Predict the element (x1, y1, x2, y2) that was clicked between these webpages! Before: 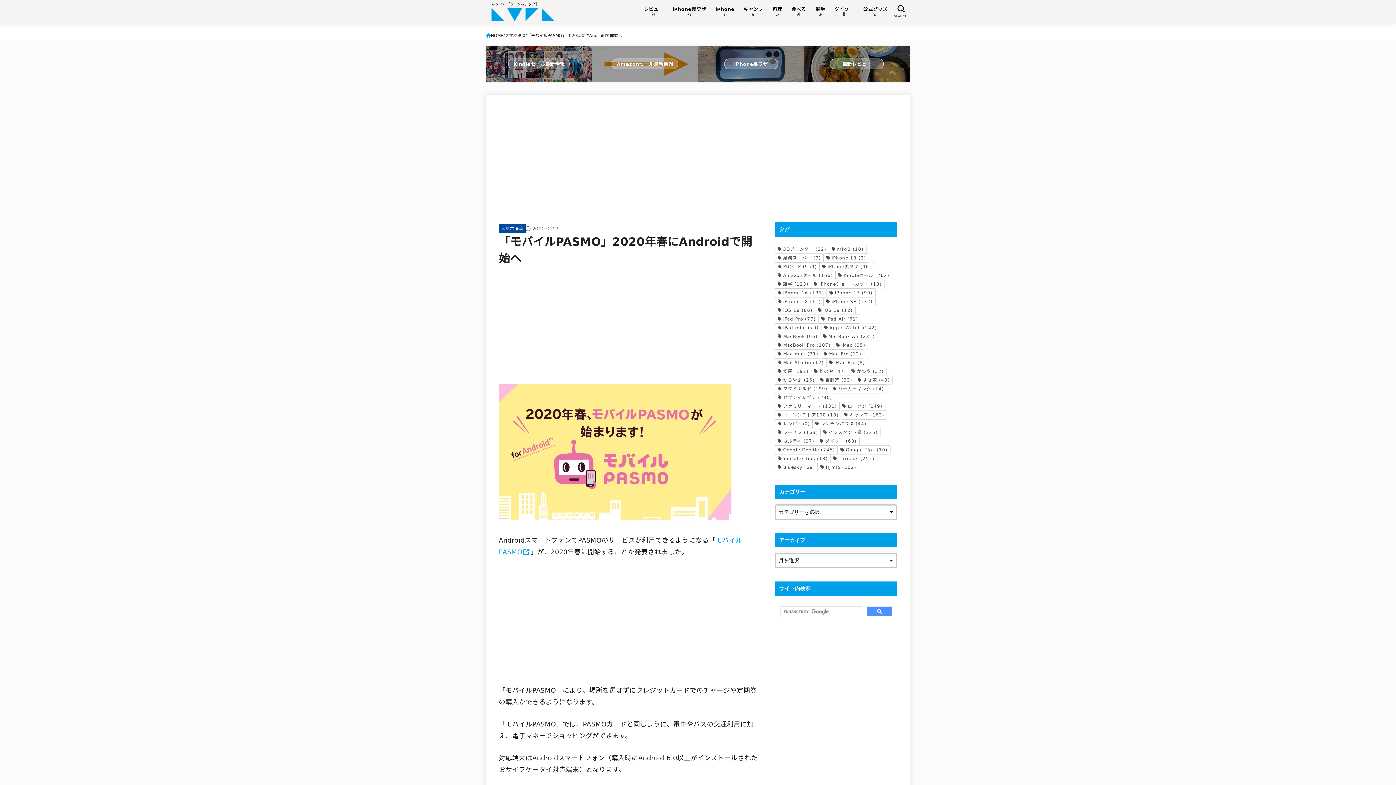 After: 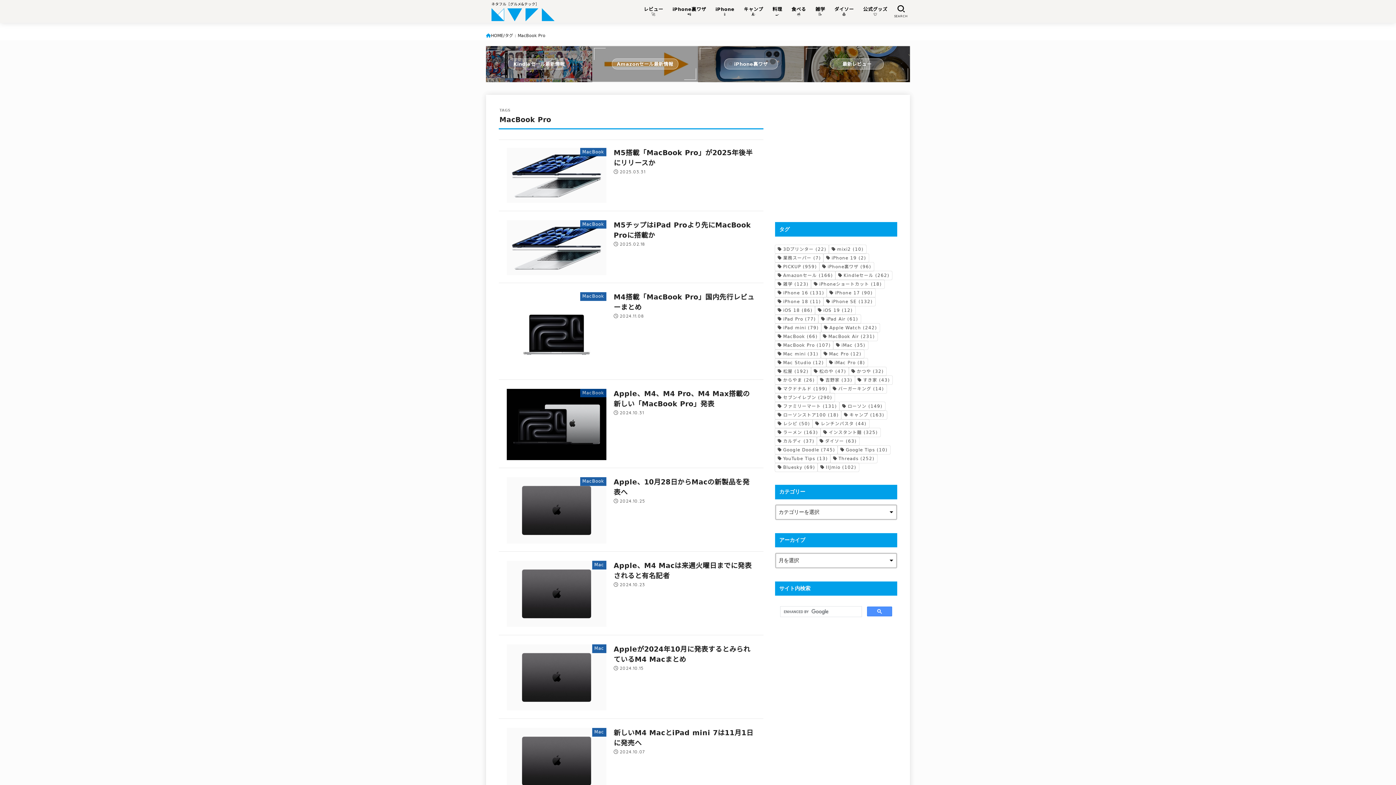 Action: label: MacBook Pro (107個の項目) bbox: (775, 341, 833, 349)